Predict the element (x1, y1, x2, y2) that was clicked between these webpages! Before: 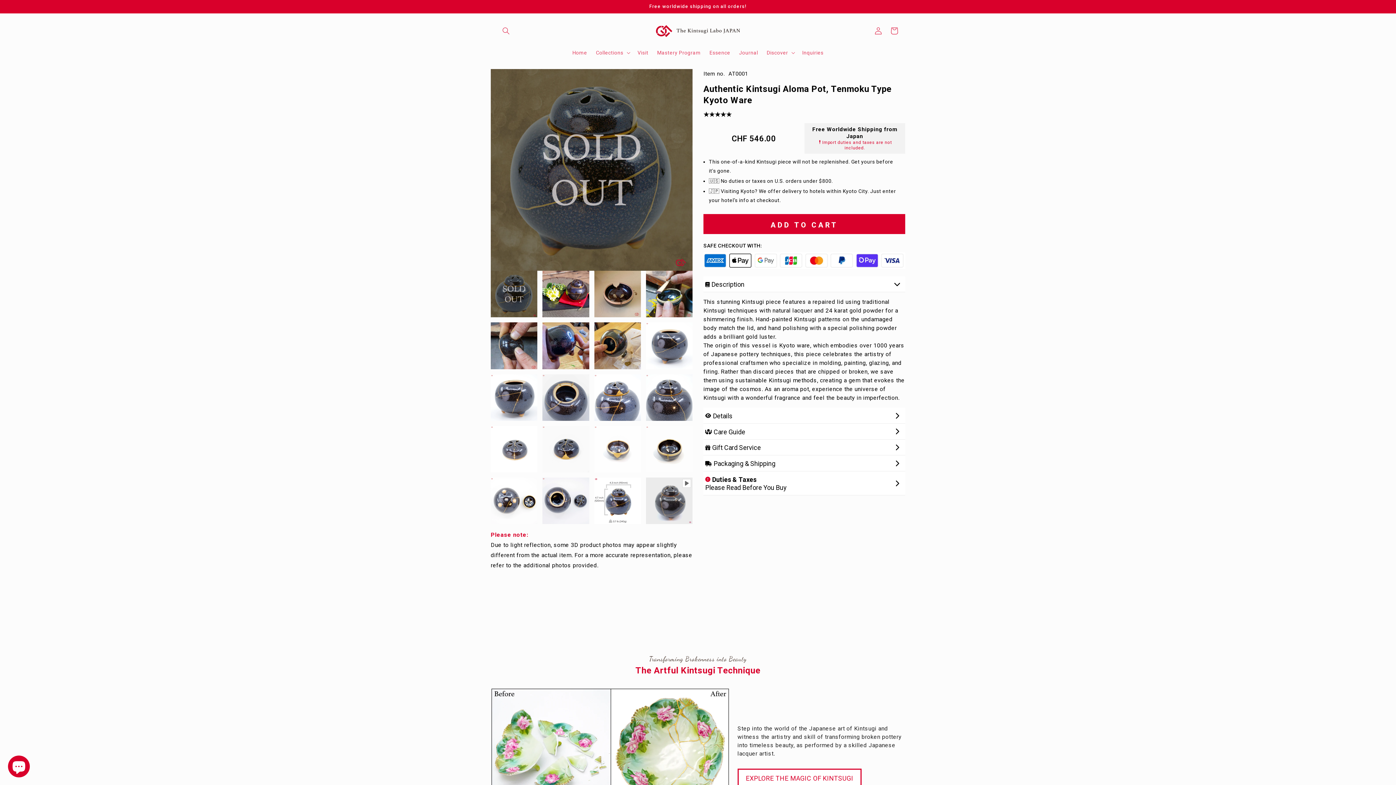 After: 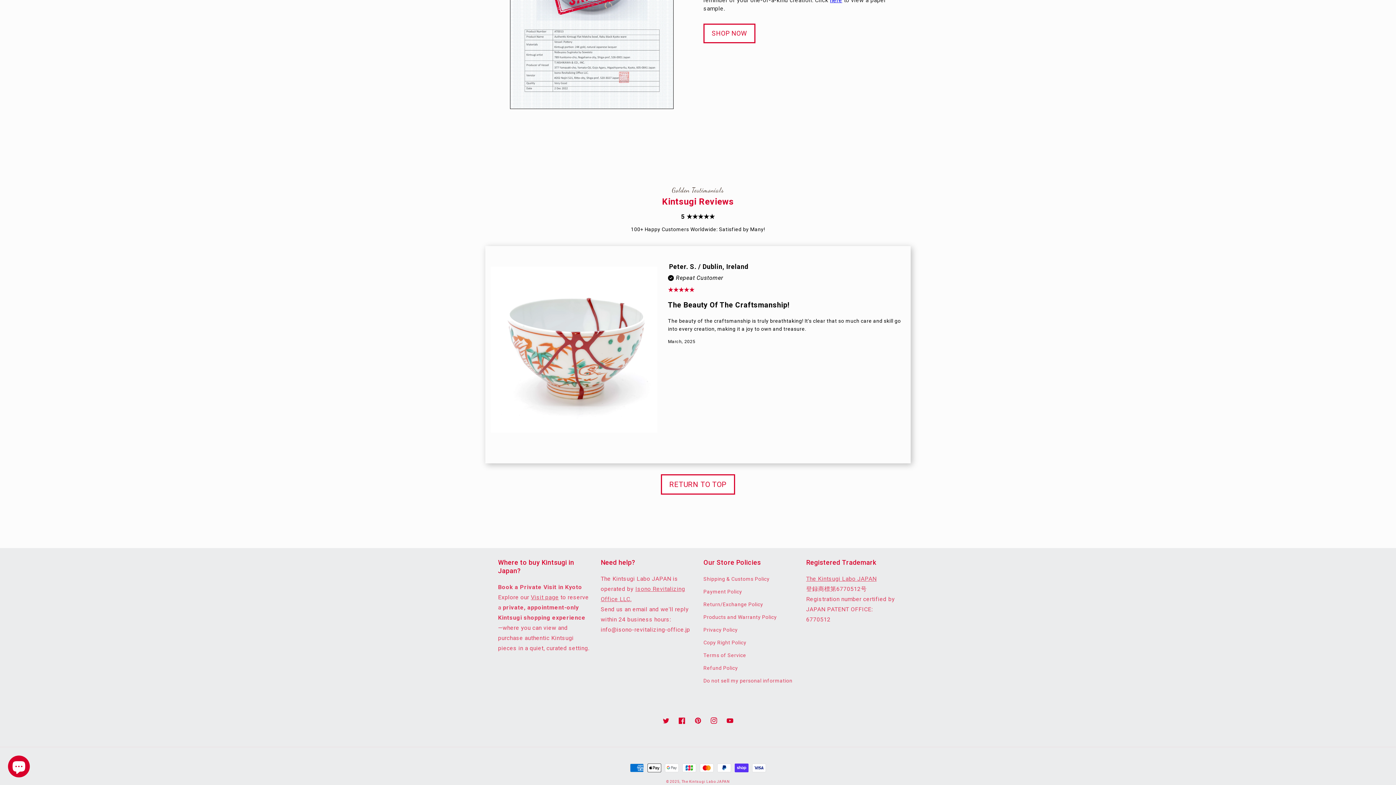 Action: label: ★★★★★ bbox: (703, 110, 732, 118)